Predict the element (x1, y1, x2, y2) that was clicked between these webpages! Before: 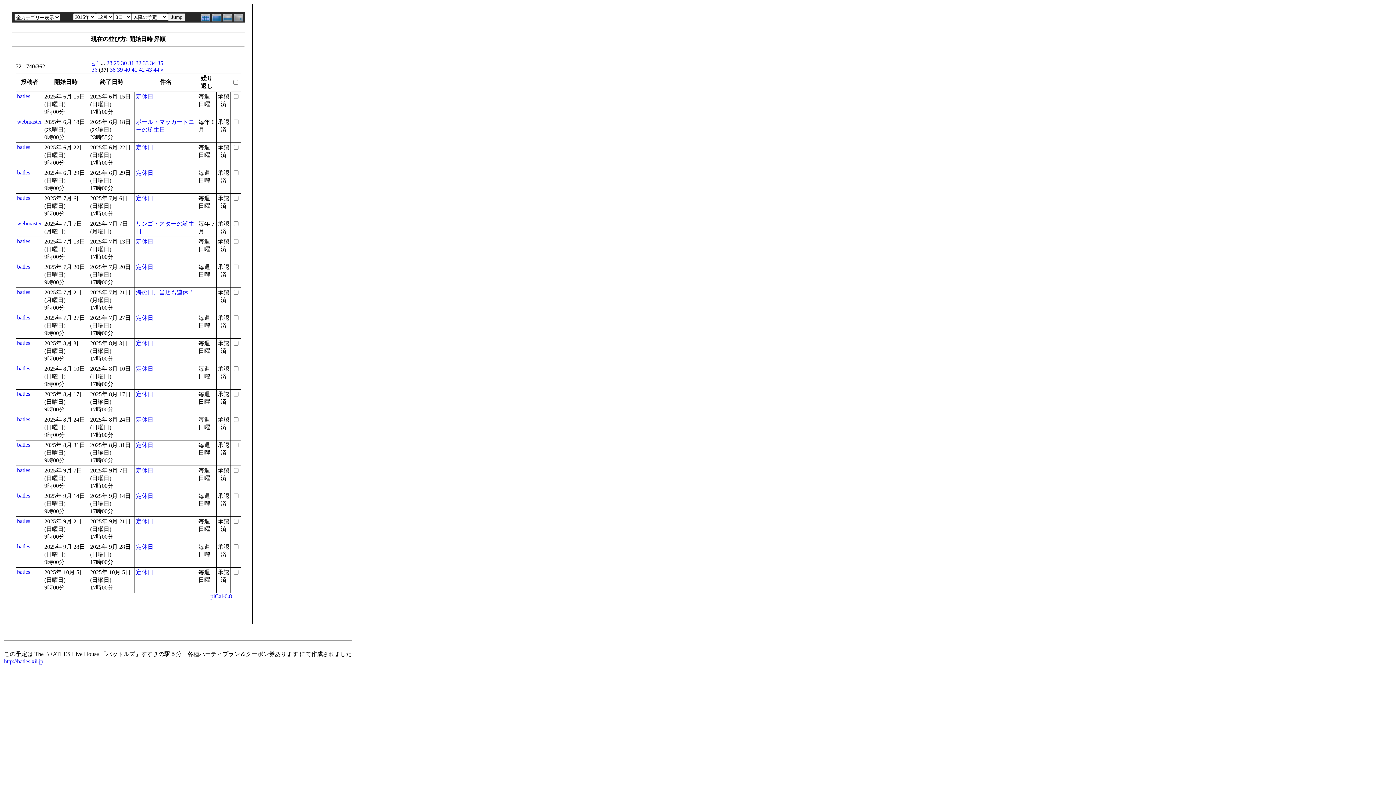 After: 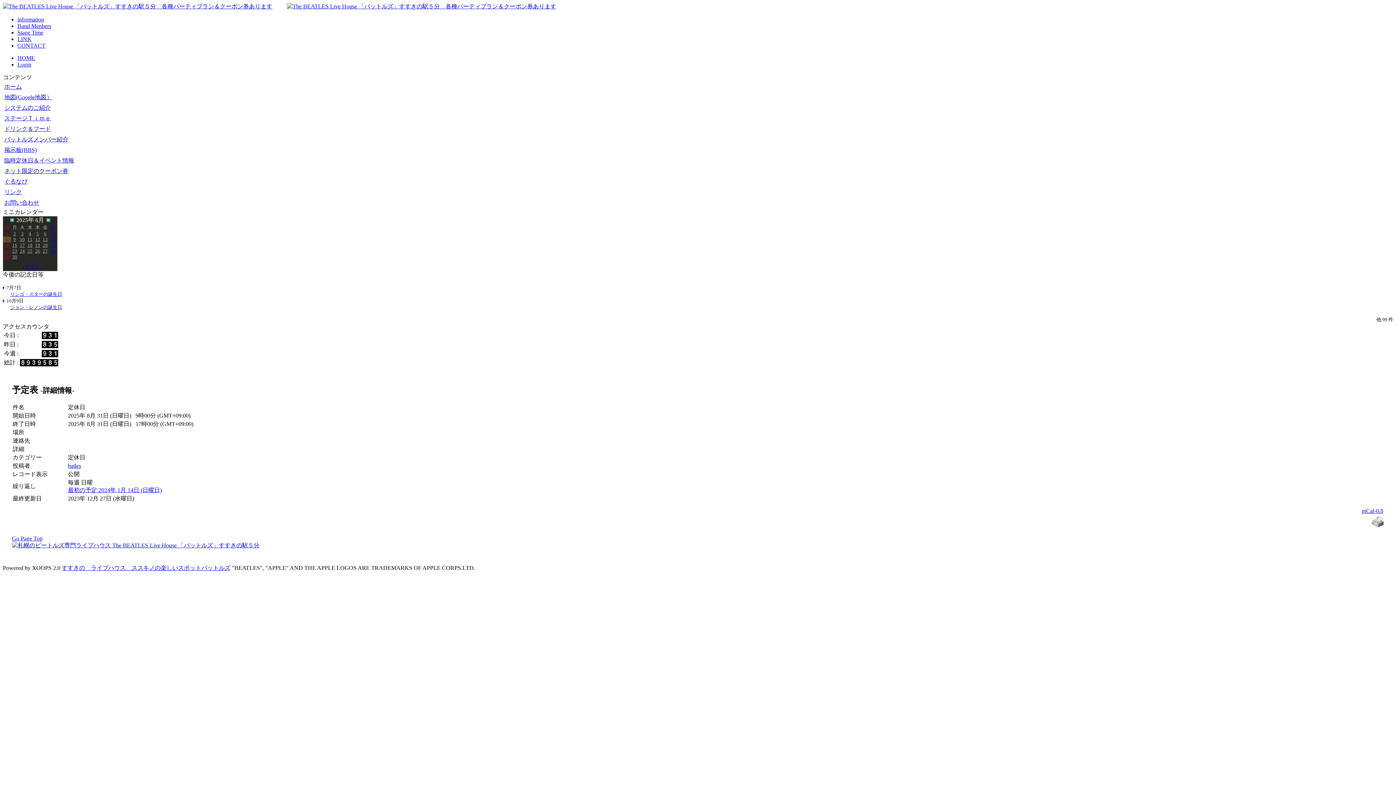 Action: label: 定休日 bbox: (136, 442, 153, 448)